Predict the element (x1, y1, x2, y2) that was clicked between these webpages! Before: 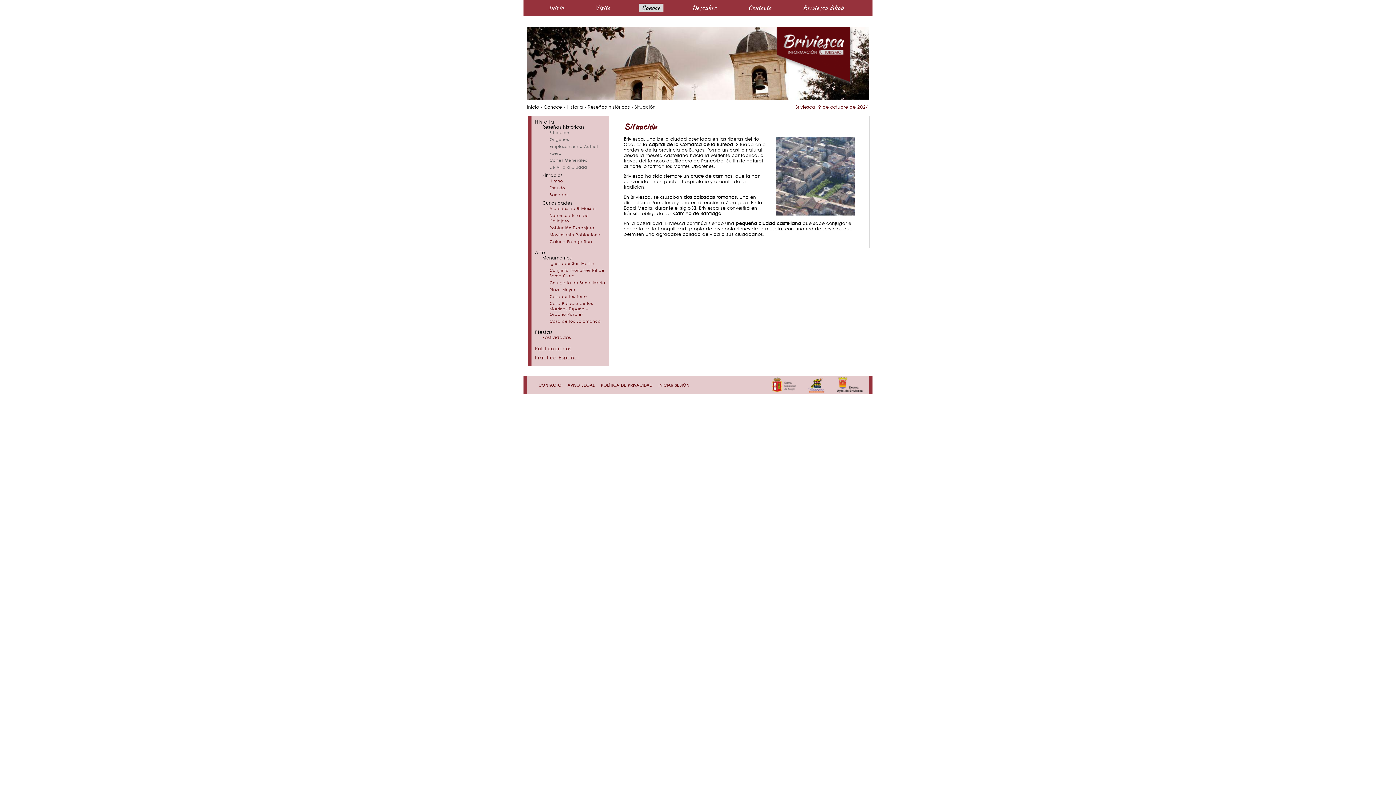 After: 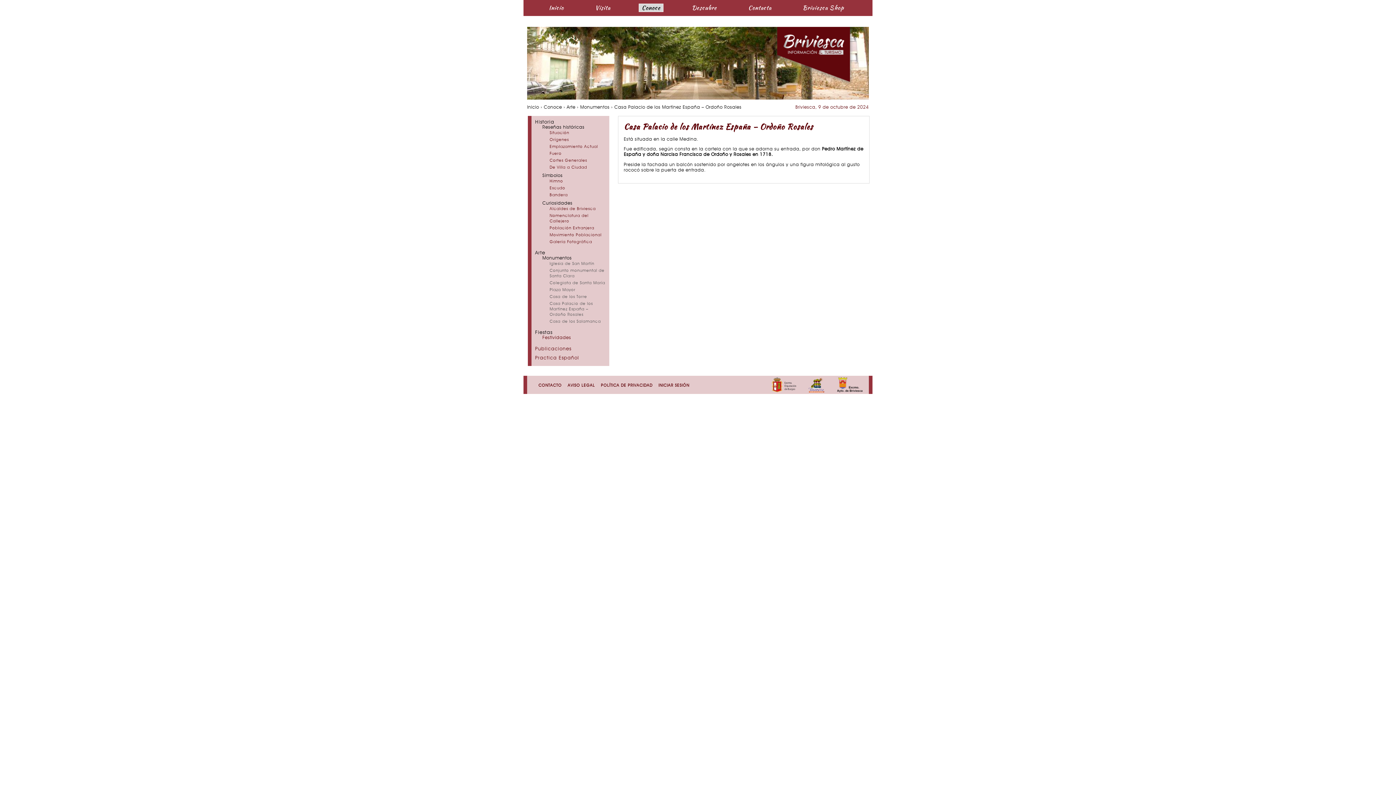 Action: label: Casa Palacio de los Martínez España – Ordoño Rosales bbox: (549, 302, 593, 317)